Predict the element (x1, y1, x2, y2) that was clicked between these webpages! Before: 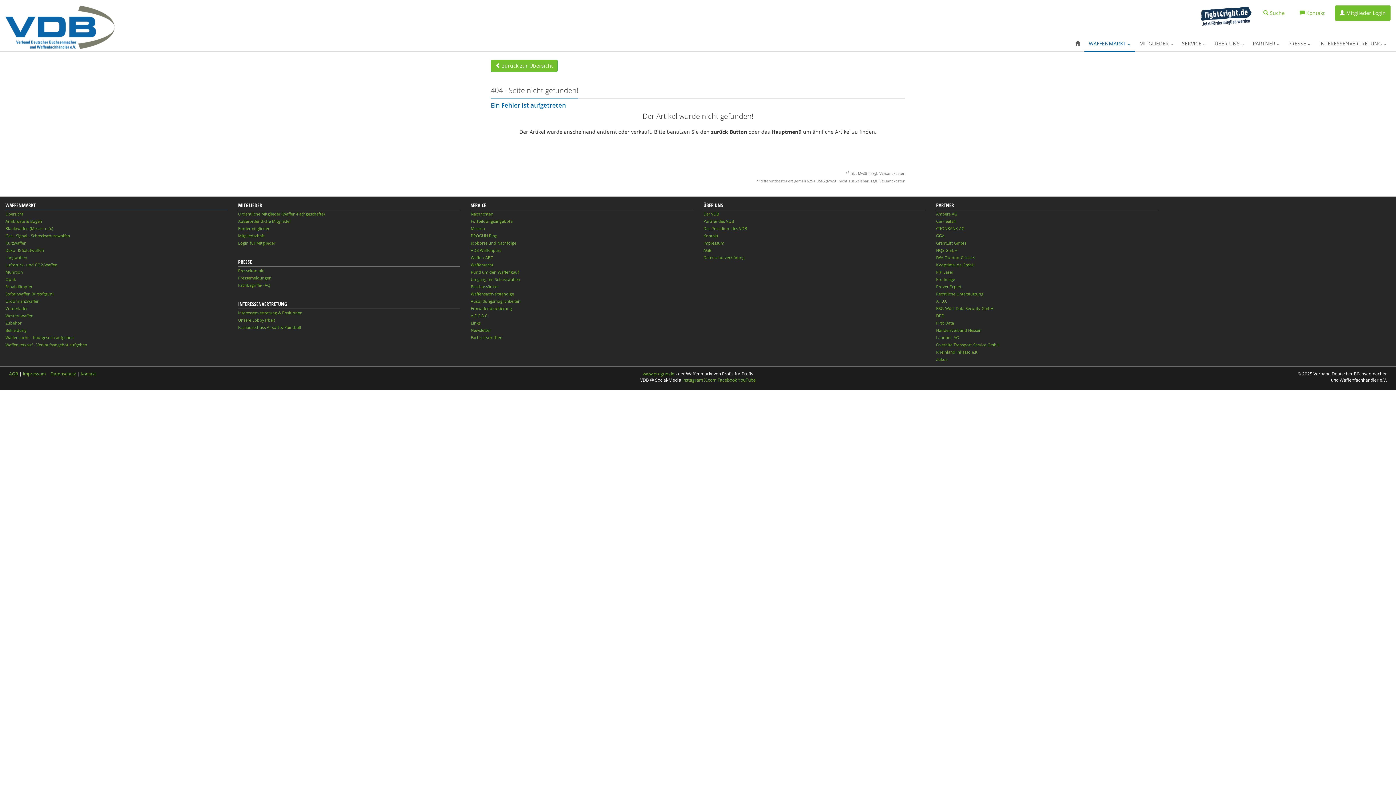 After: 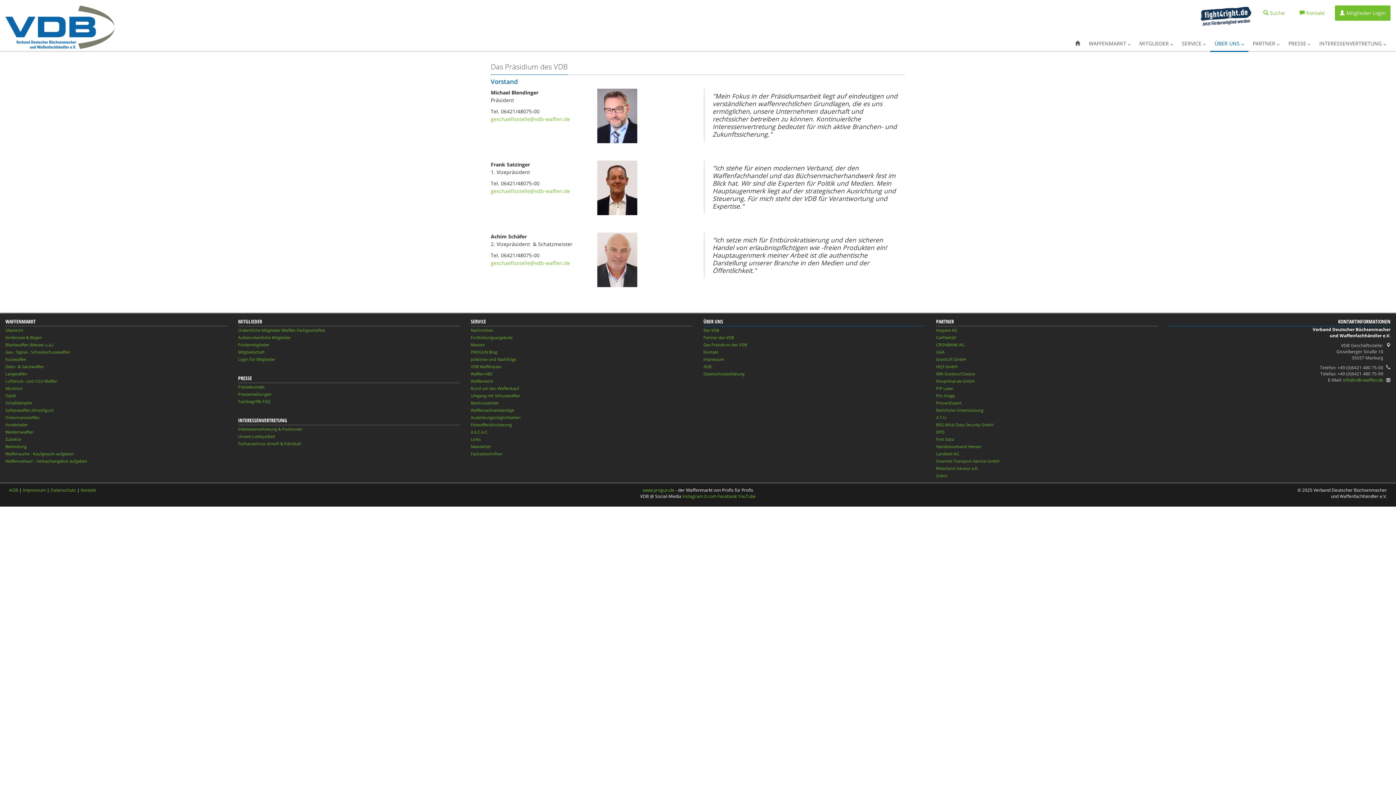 Action: bbox: (703, 225, 747, 231) label: Das Präsidium des VDB